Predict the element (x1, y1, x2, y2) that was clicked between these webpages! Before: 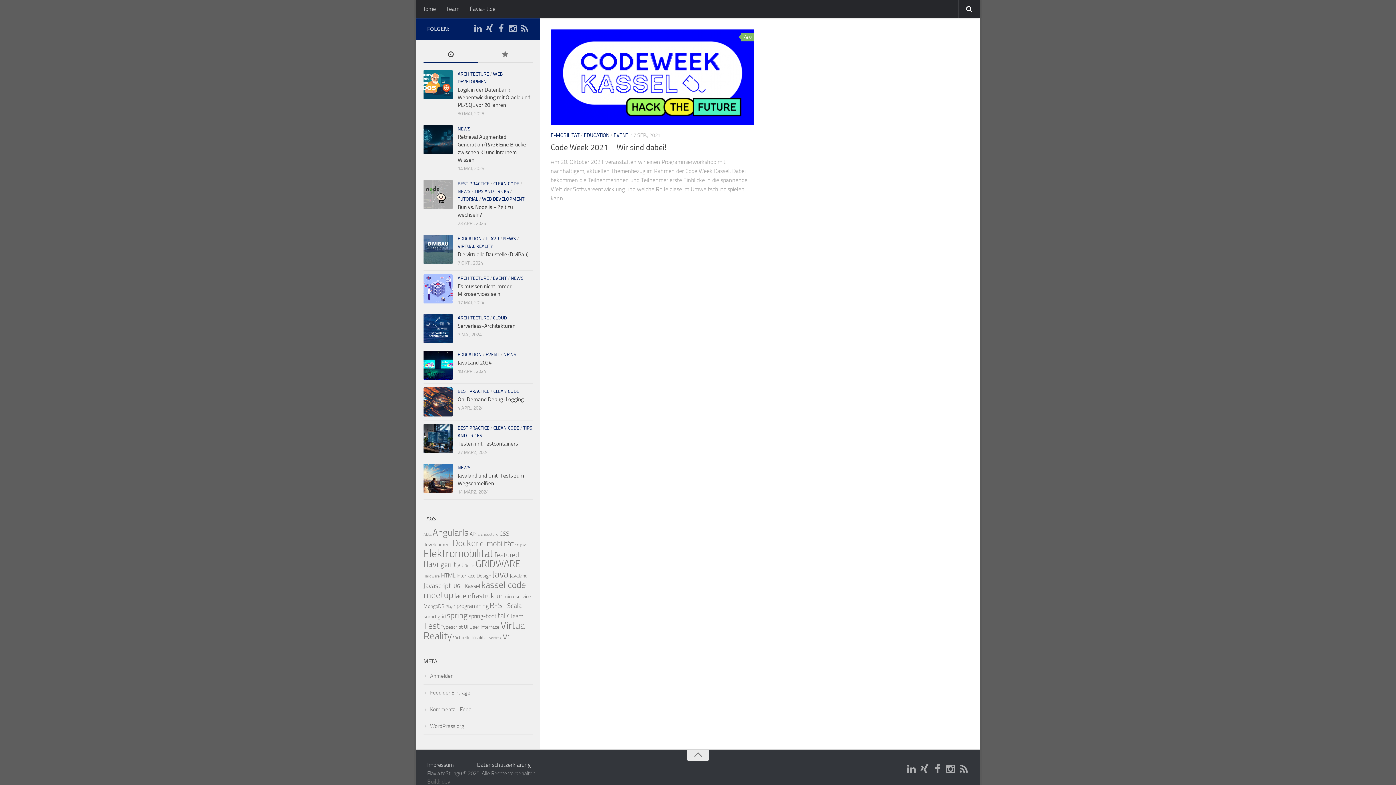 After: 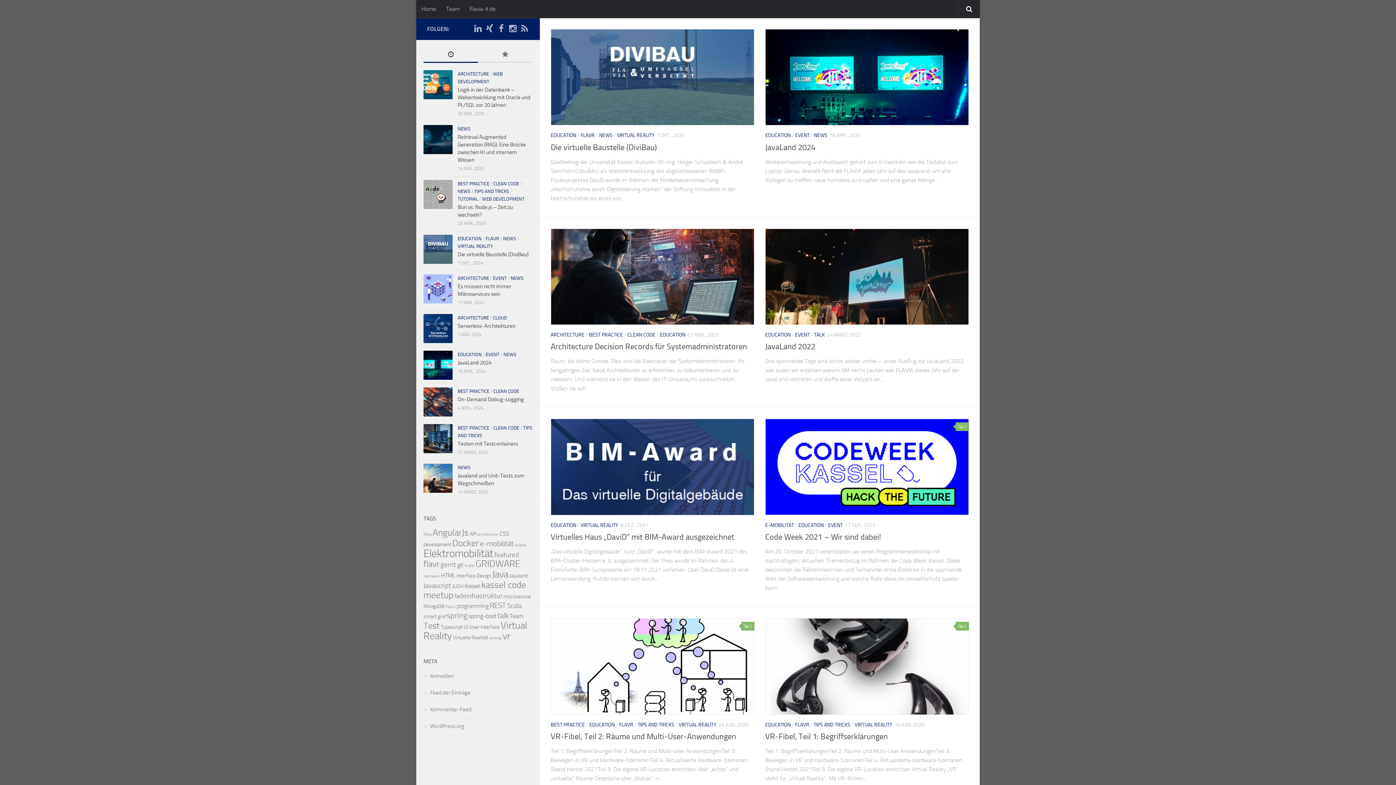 Action: bbox: (457, 352, 481, 357) label: EDUCATION